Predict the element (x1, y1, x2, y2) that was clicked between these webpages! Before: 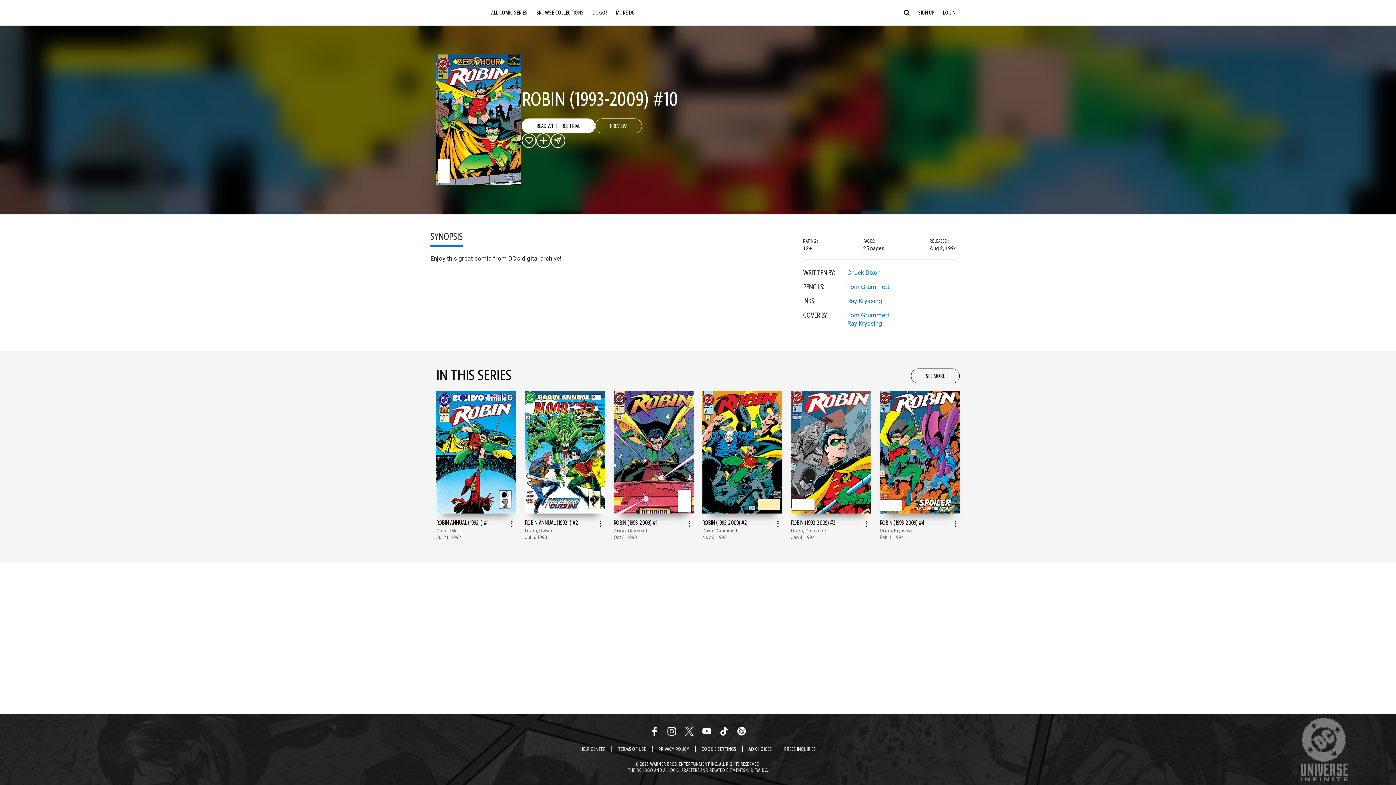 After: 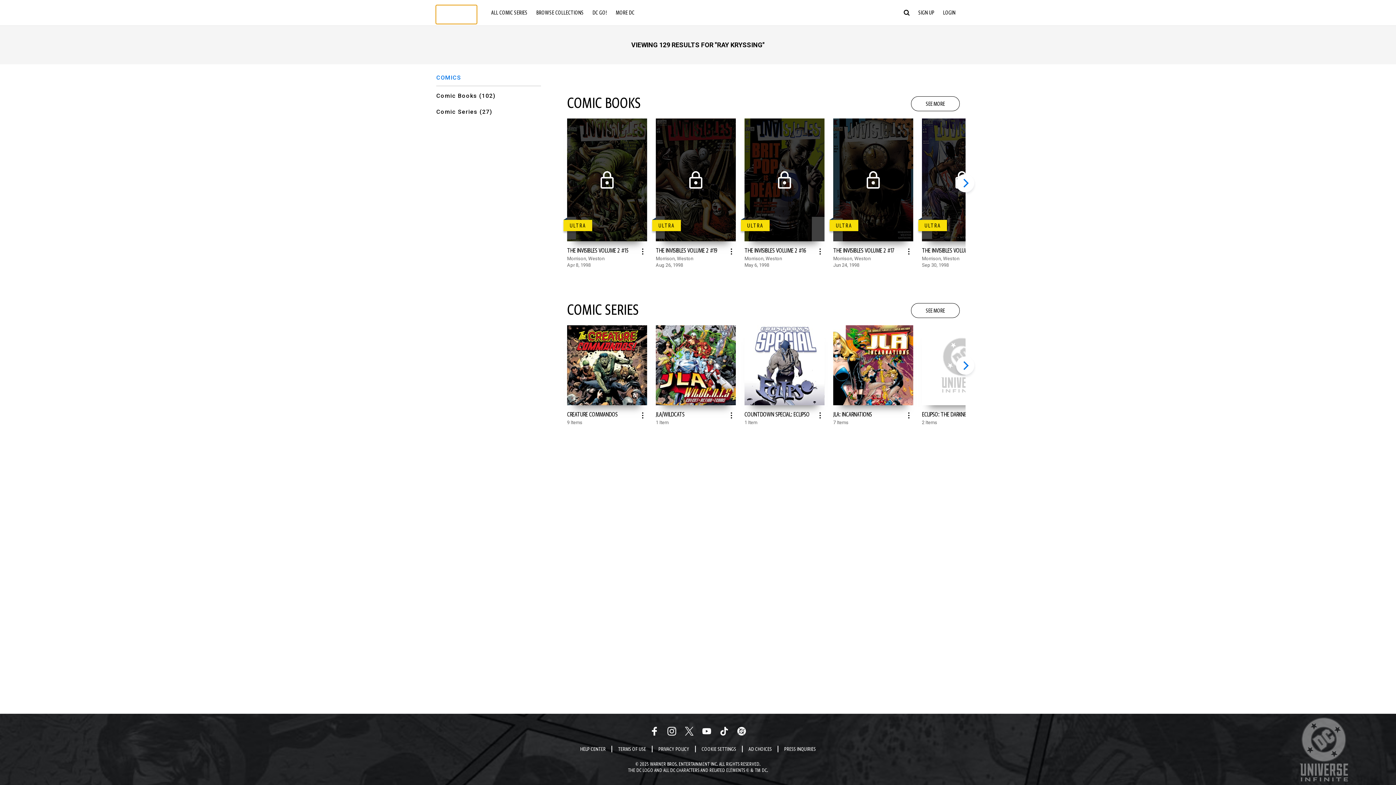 Action: label: View more from Ray Kryssing bbox: (847, 294, 957, 302)